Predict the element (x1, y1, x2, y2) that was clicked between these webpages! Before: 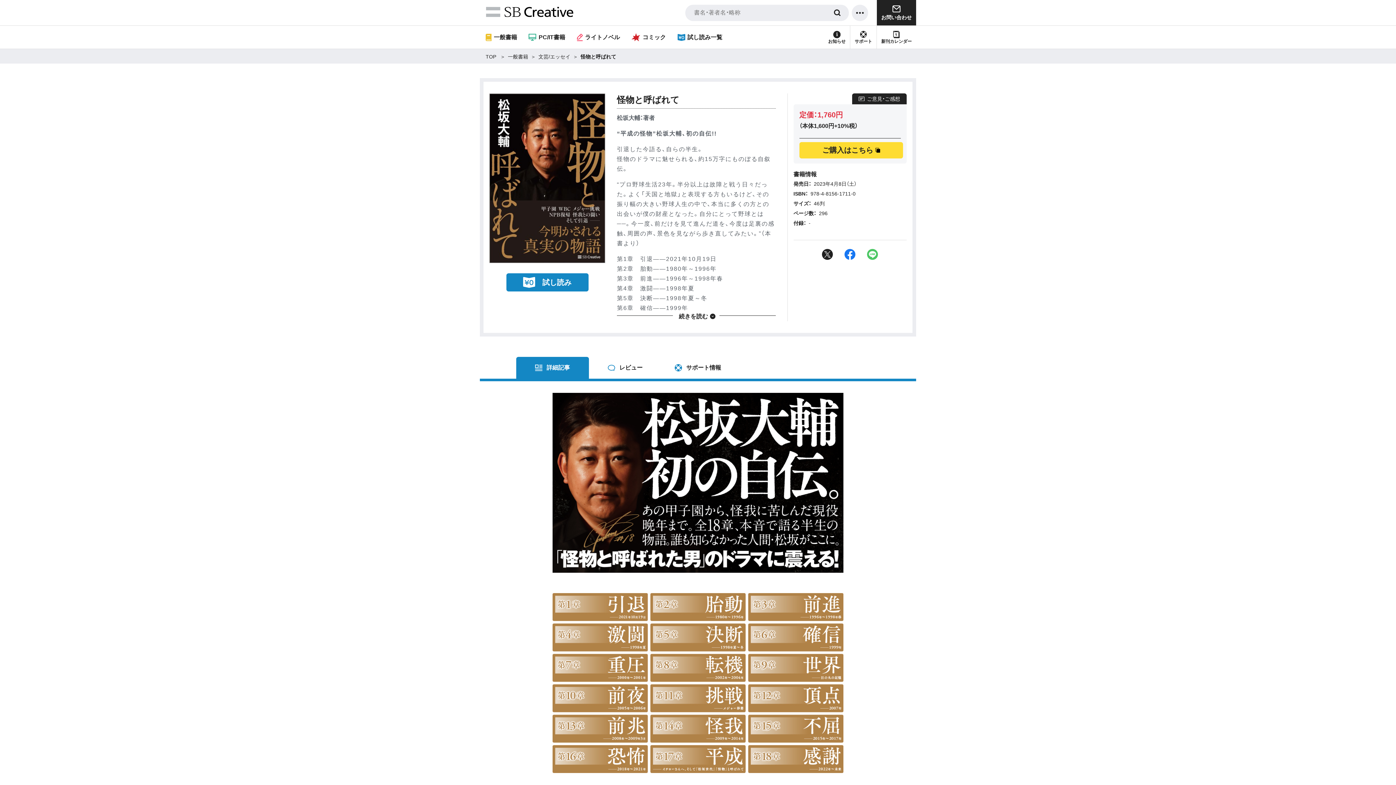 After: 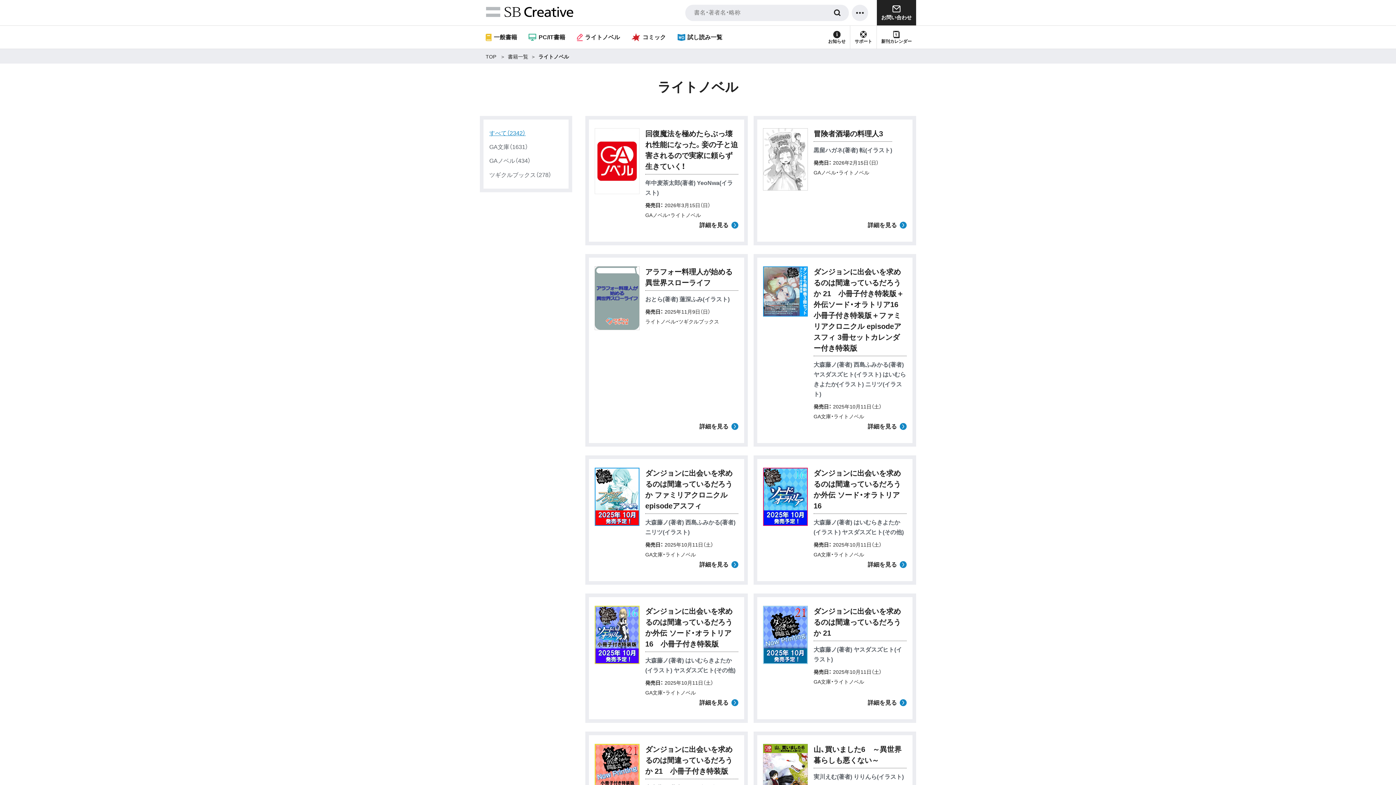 Action: bbox: (577, 25, 620, 48) label: ライトノベル